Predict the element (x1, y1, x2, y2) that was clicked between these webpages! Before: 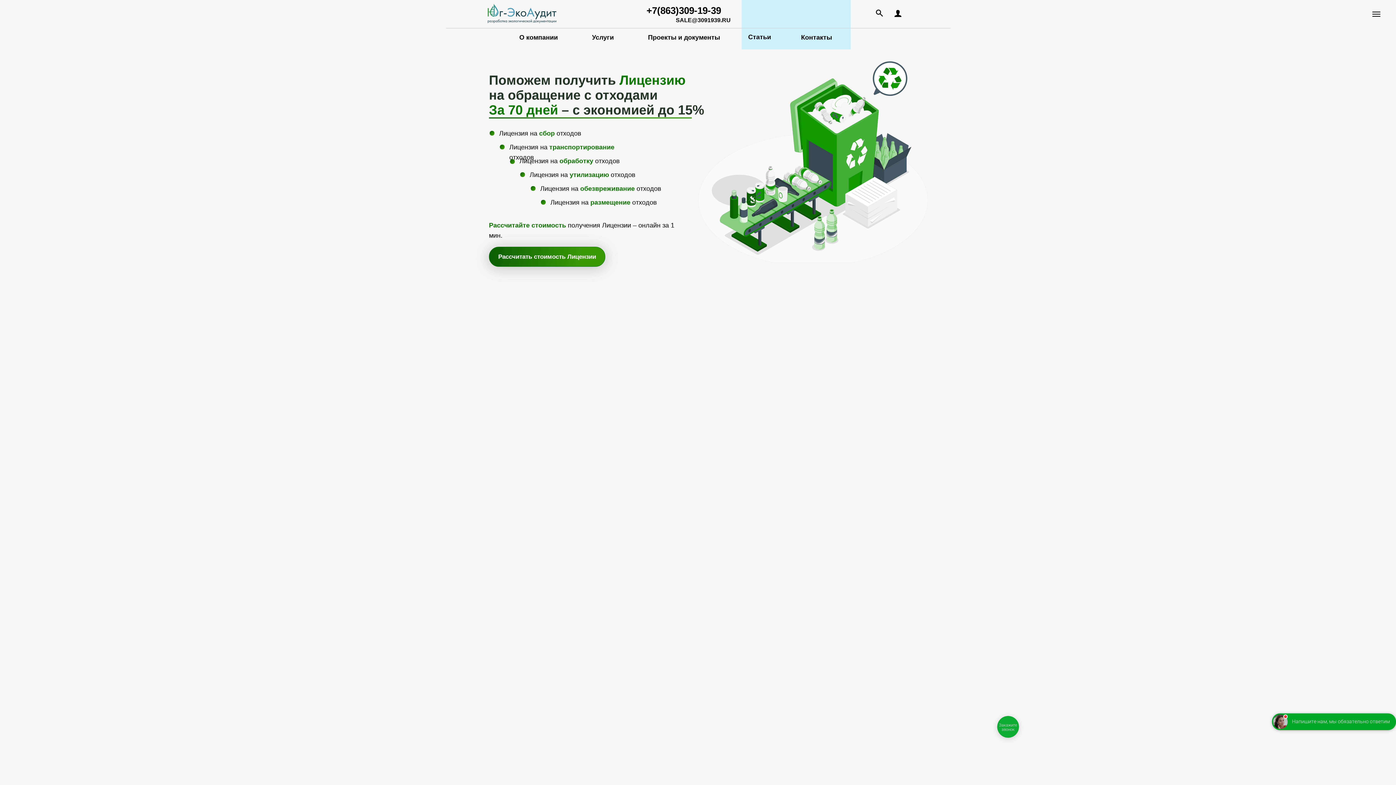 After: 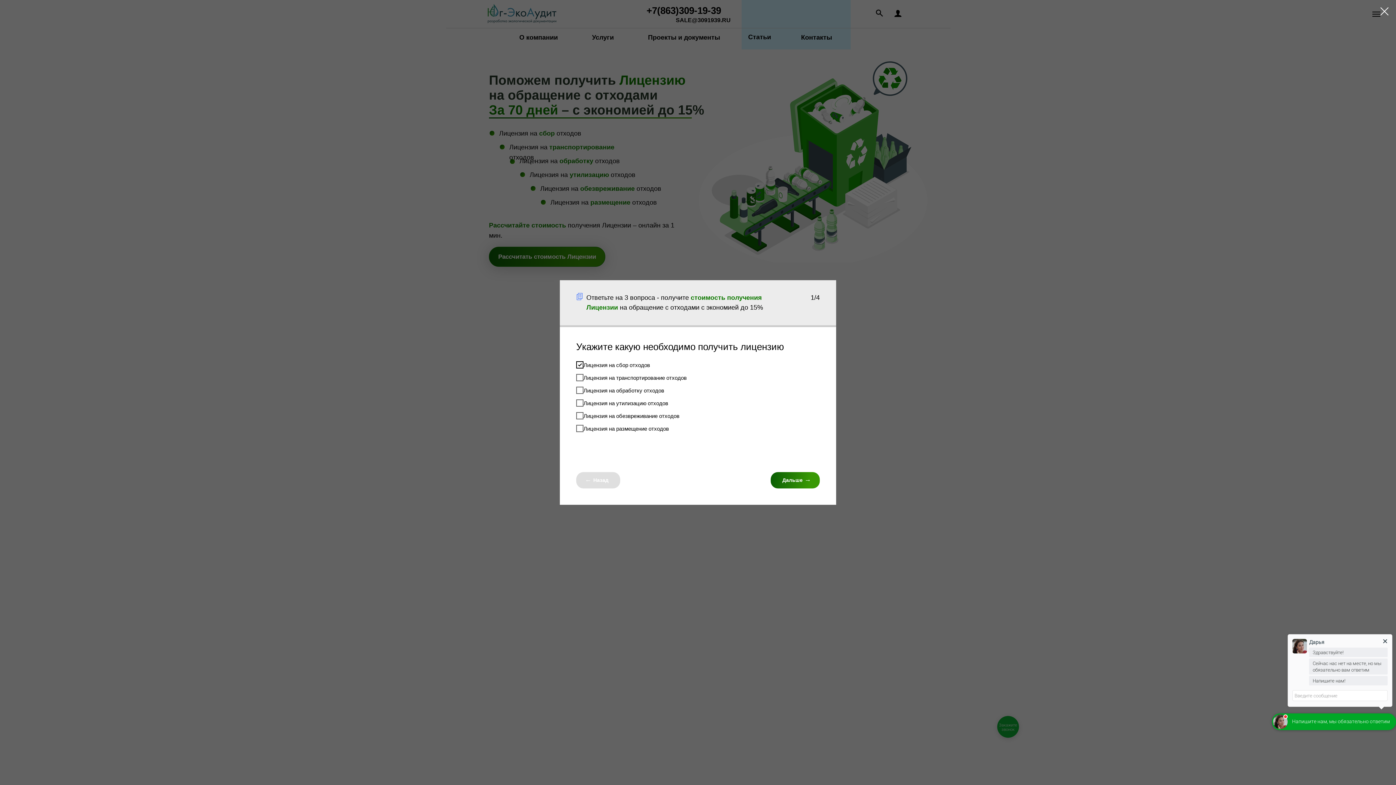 Action: label: Рассчитать стоимость Лицензии bbox: (489, 246, 605, 266)